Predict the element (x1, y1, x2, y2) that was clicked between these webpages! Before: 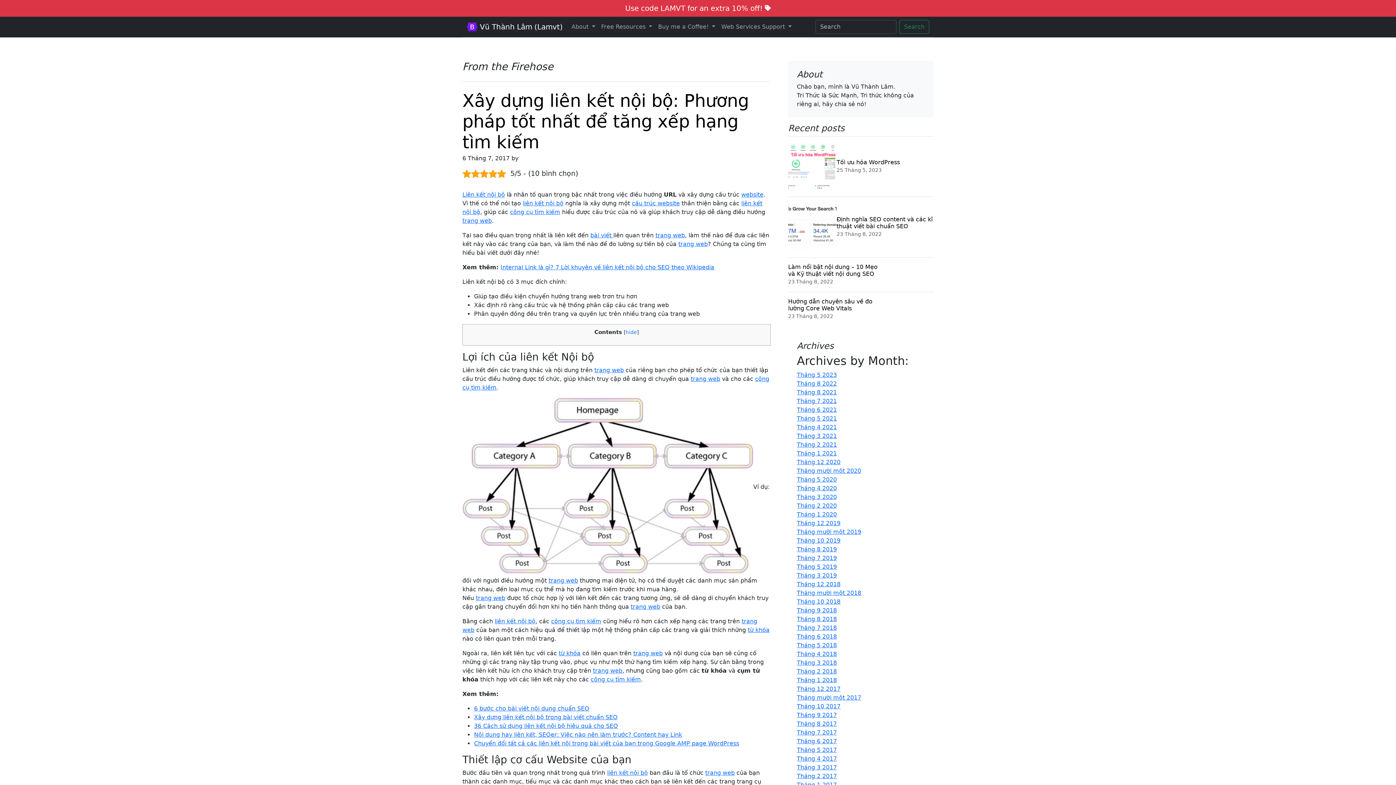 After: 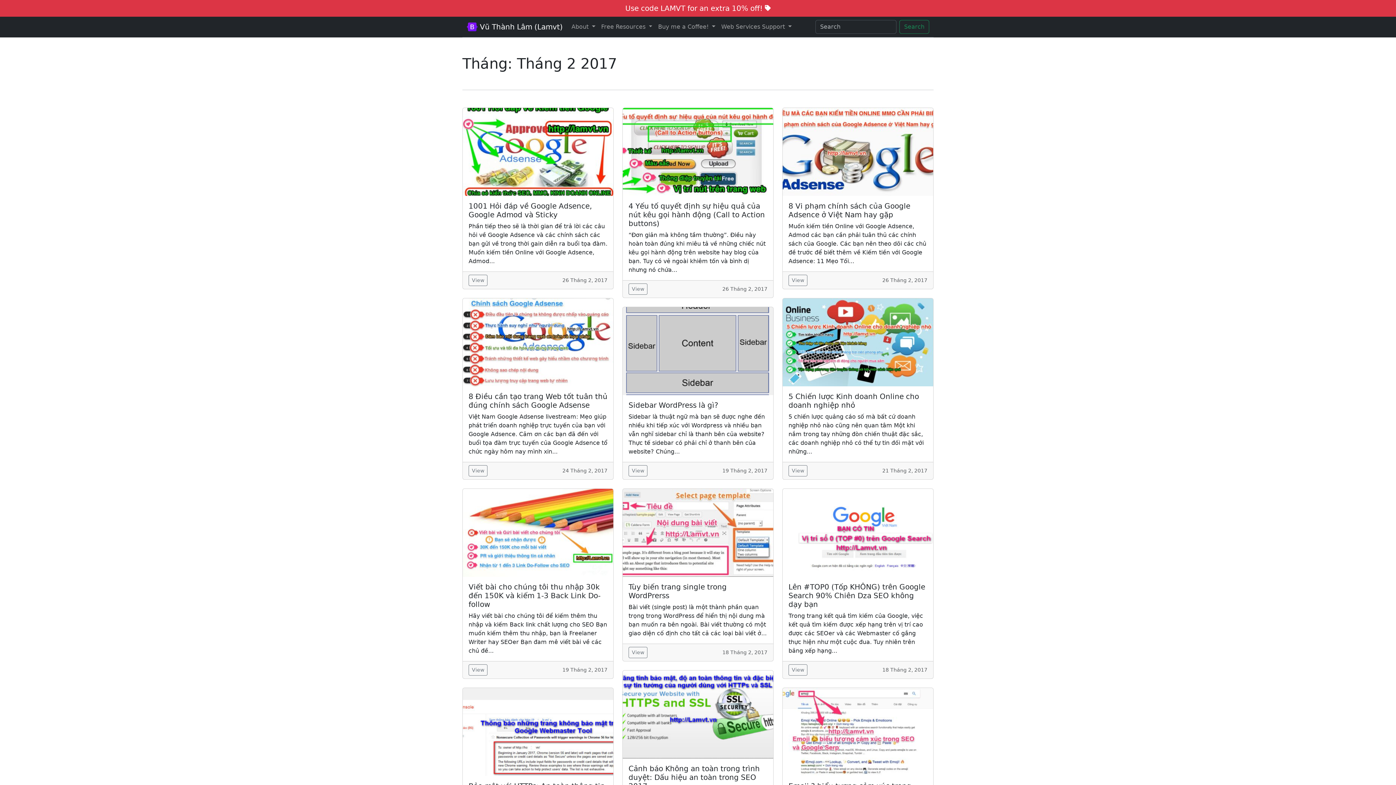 Action: label: Tháng 2 2017 bbox: (797, 772, 837, 779)